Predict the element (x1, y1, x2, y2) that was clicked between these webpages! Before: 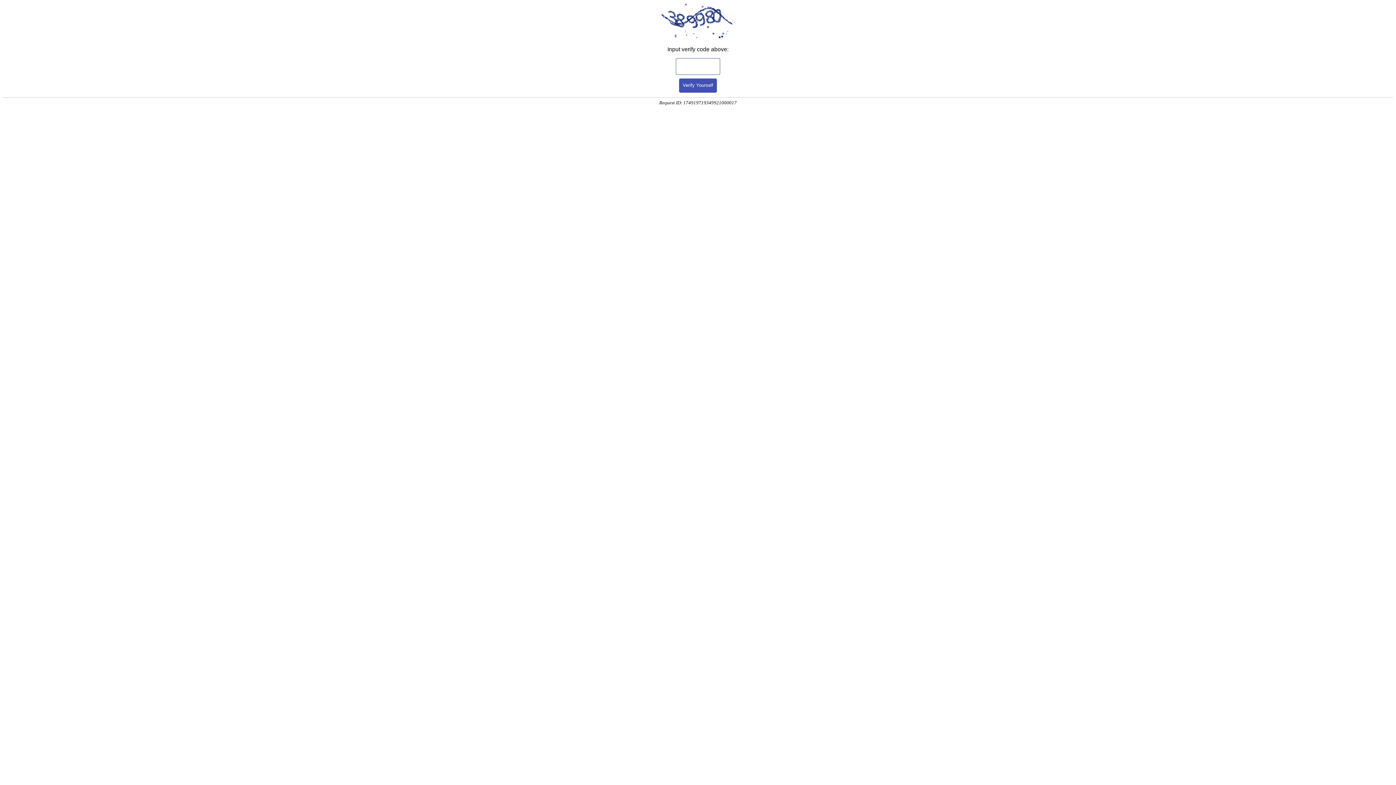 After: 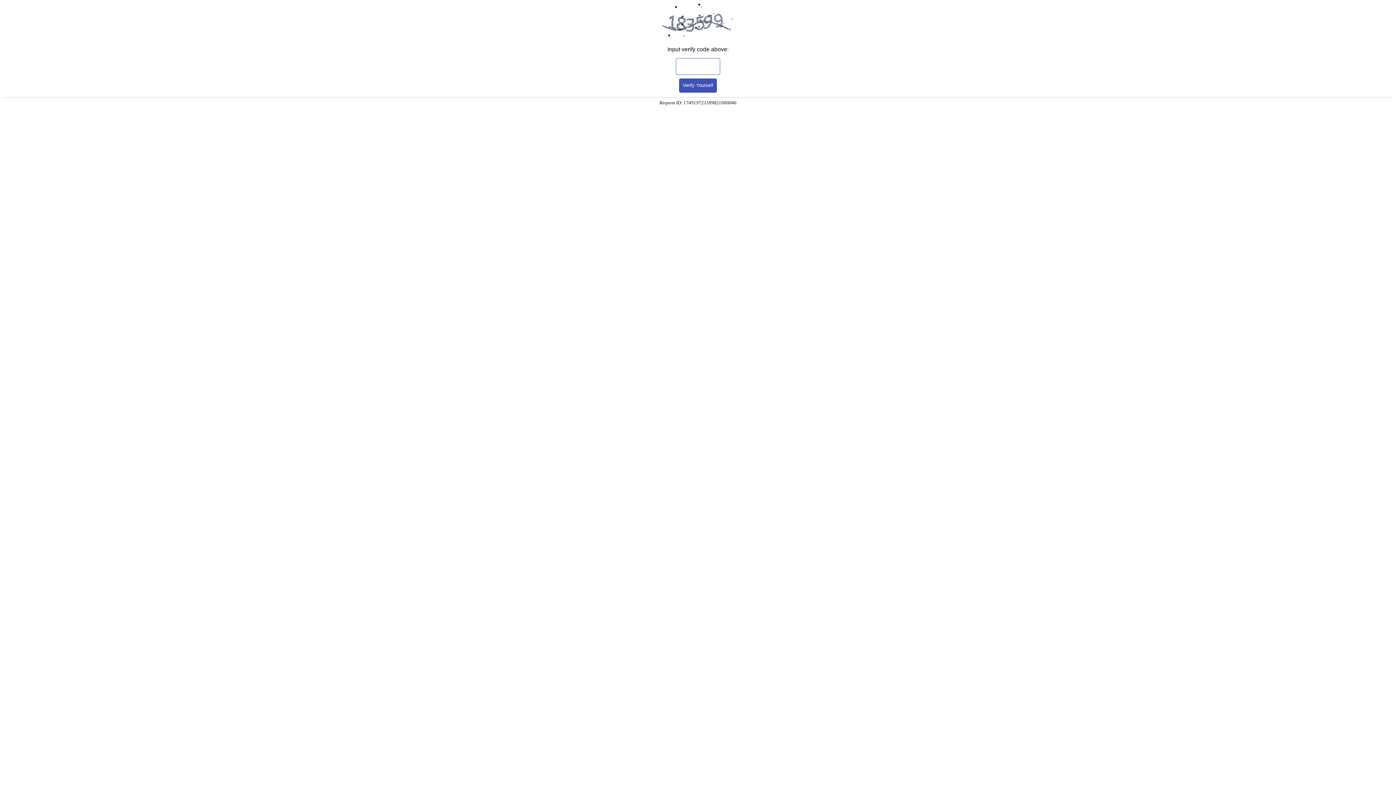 Action: label: Verify Yourself bbox: (679, 78, 717, 92)